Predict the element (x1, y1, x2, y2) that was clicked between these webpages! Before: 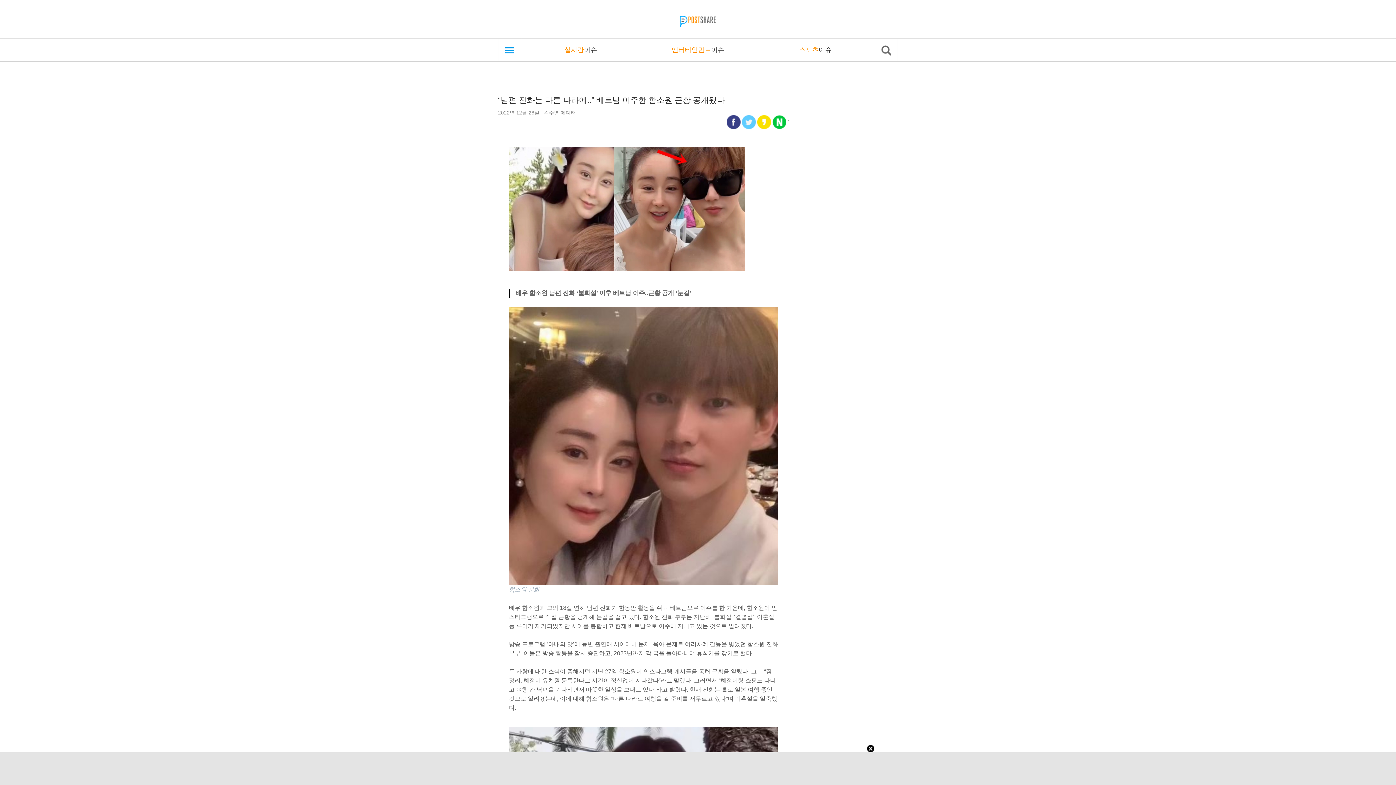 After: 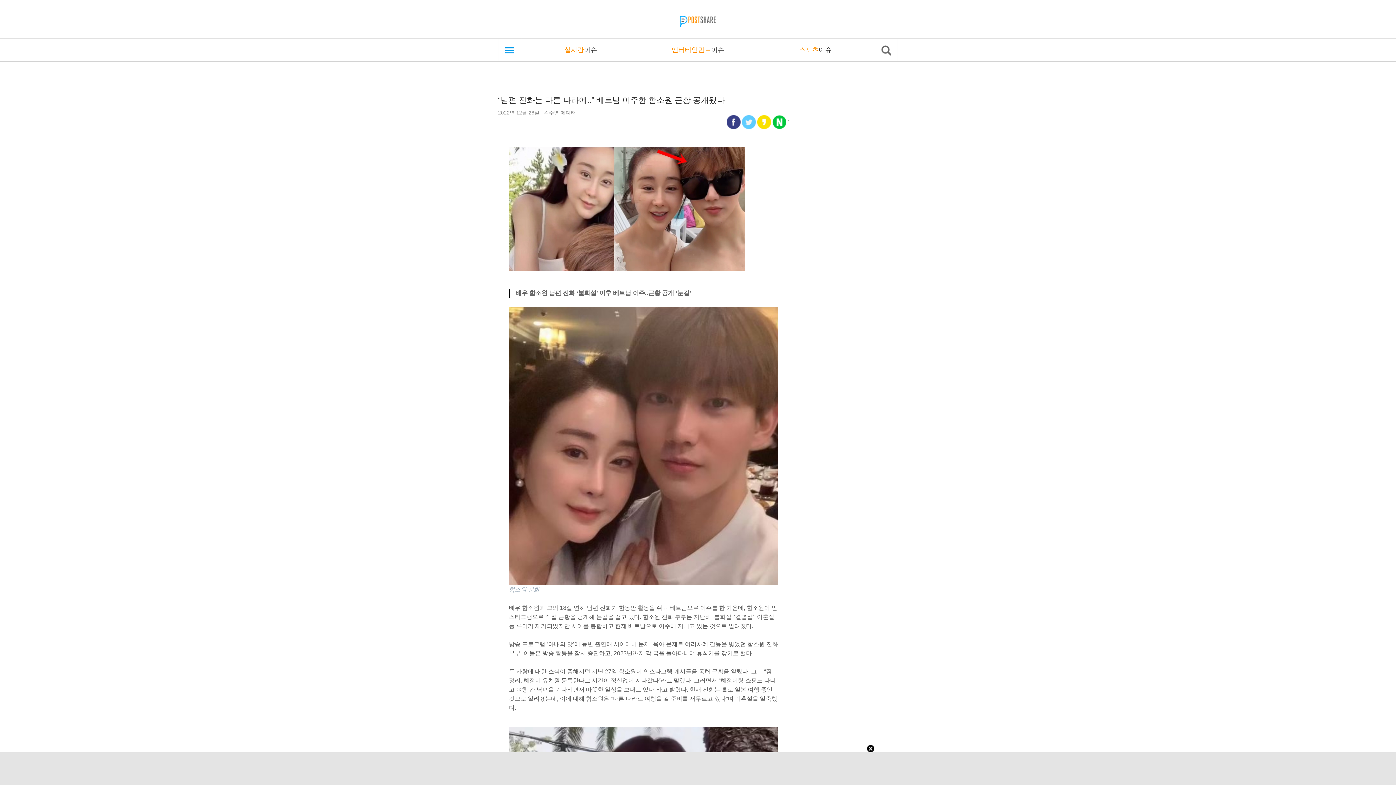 Action: bbox: (772, 118, 786, 124)